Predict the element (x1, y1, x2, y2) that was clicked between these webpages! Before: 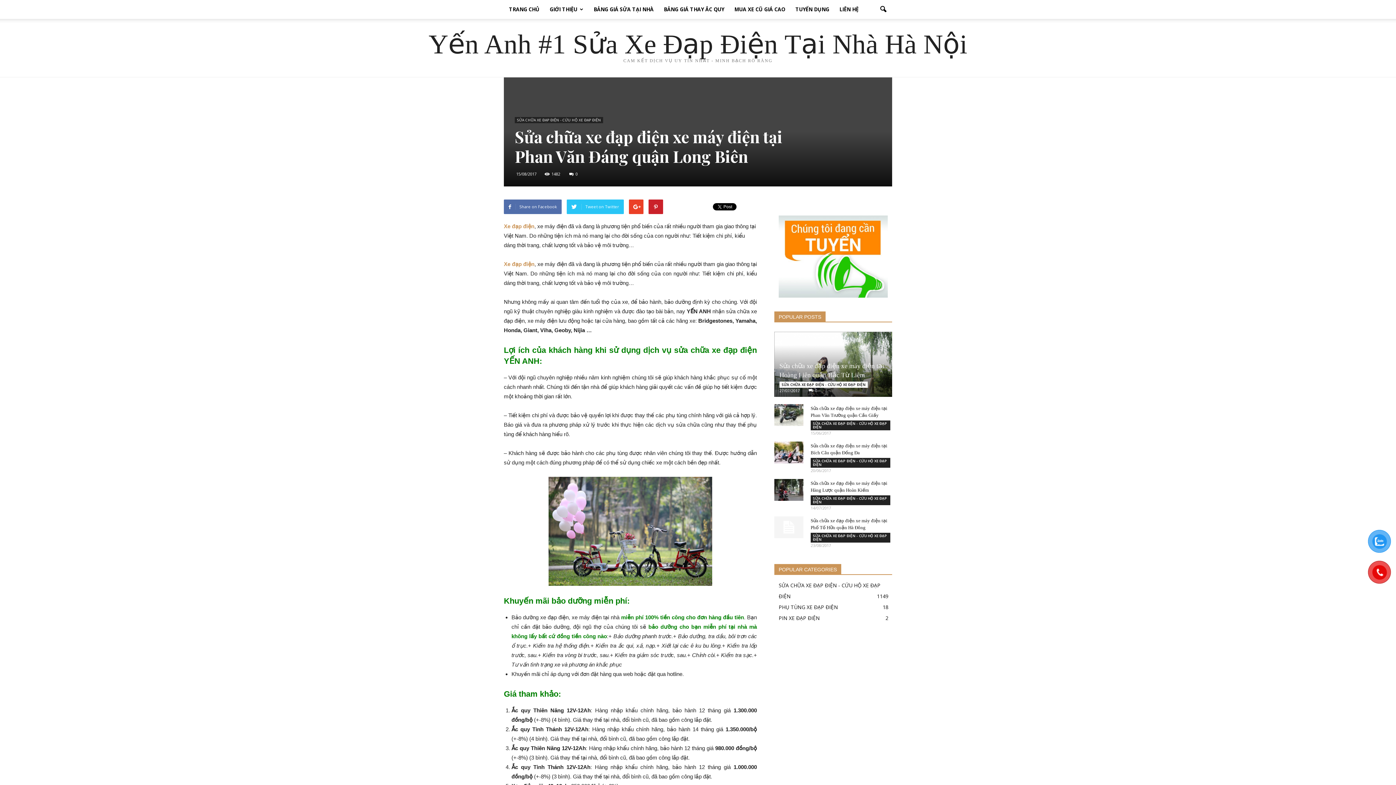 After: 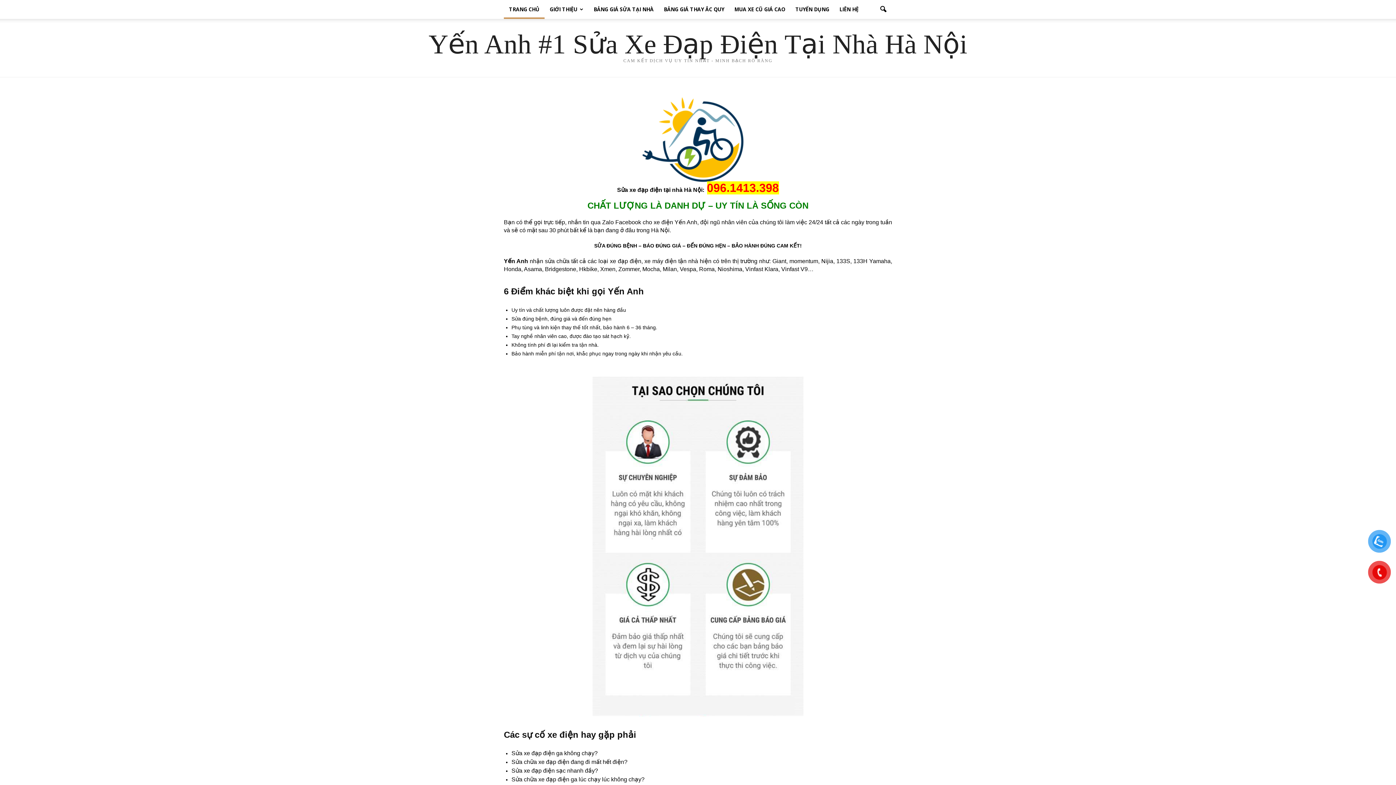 Action: label: Xe đạp điện bbox: (504, 261, 534, 267)